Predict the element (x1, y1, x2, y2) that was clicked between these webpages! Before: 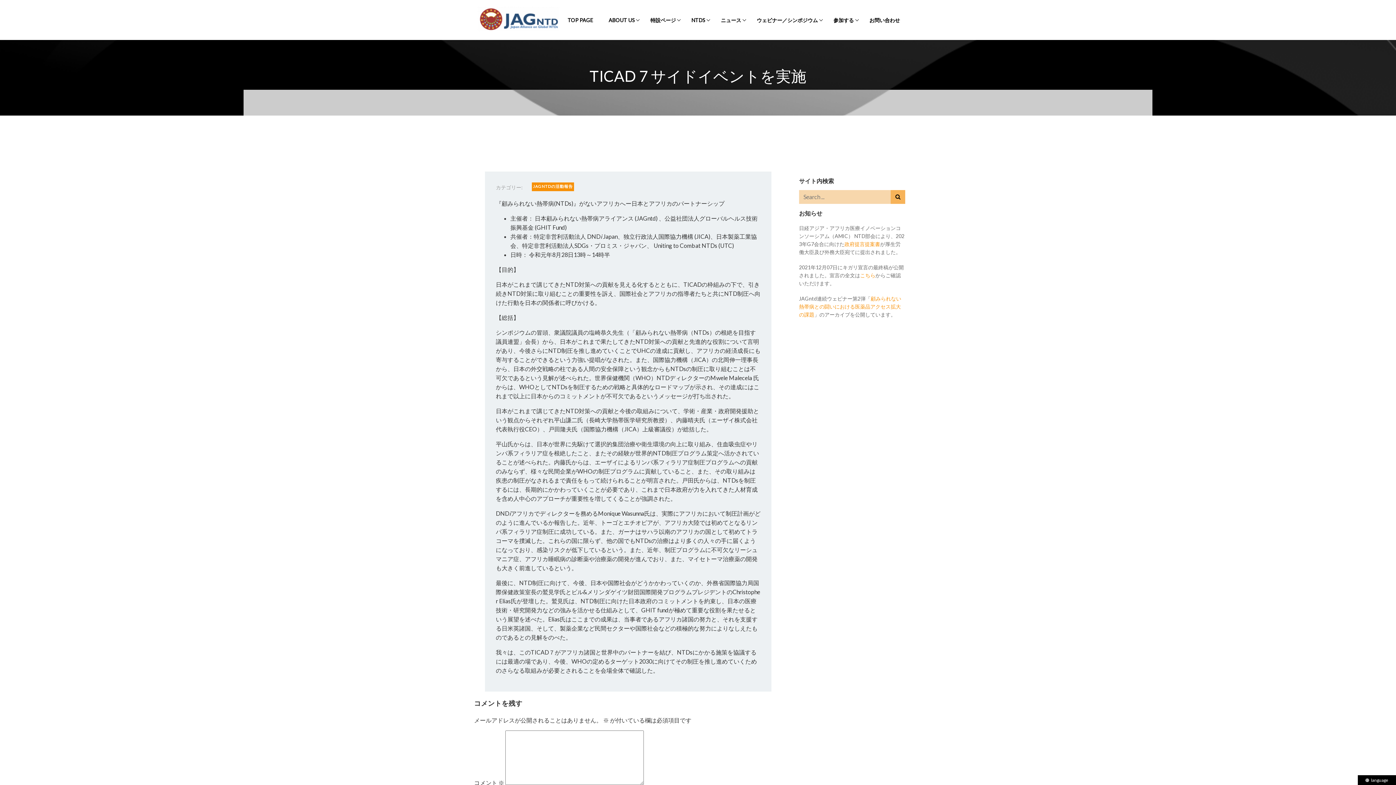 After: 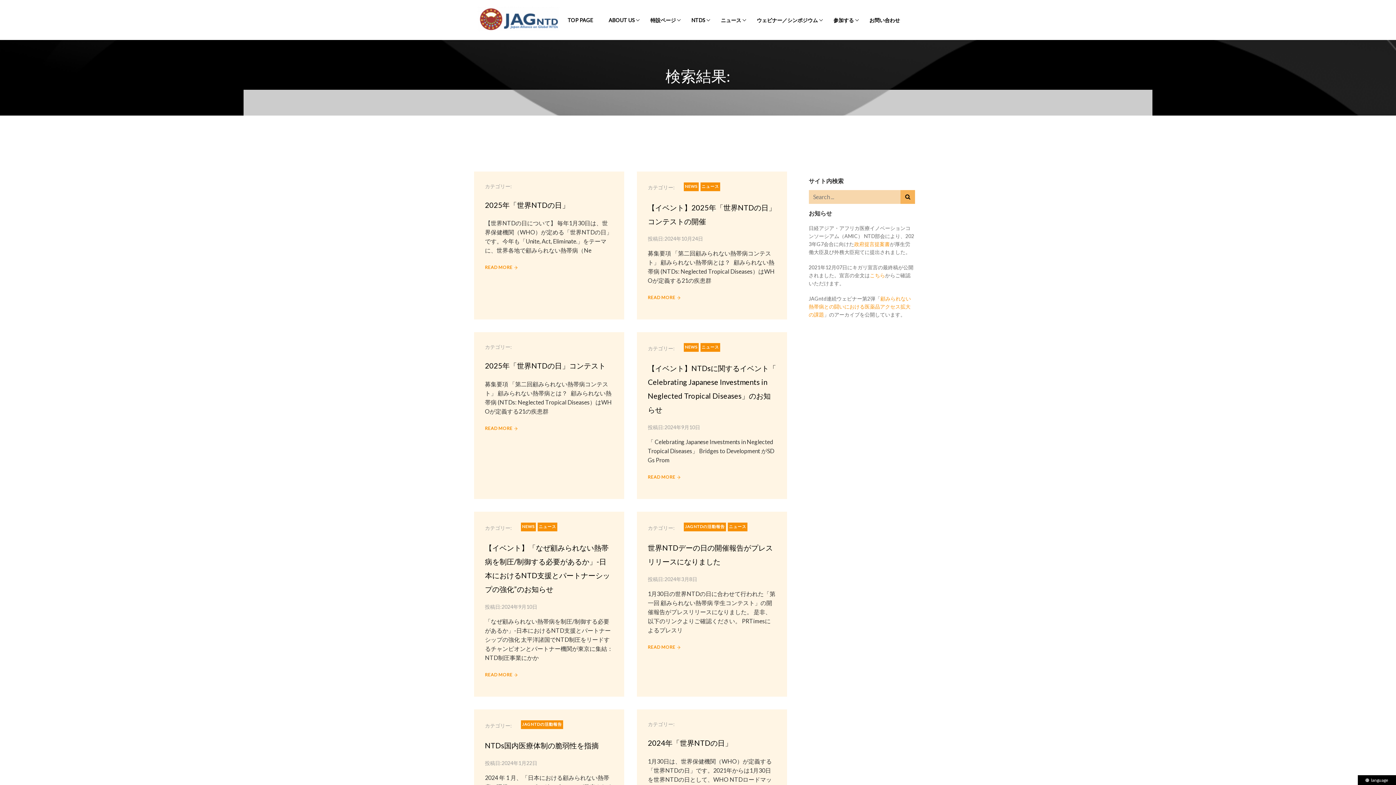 Action: bbox: (890, 190, 905, 204)